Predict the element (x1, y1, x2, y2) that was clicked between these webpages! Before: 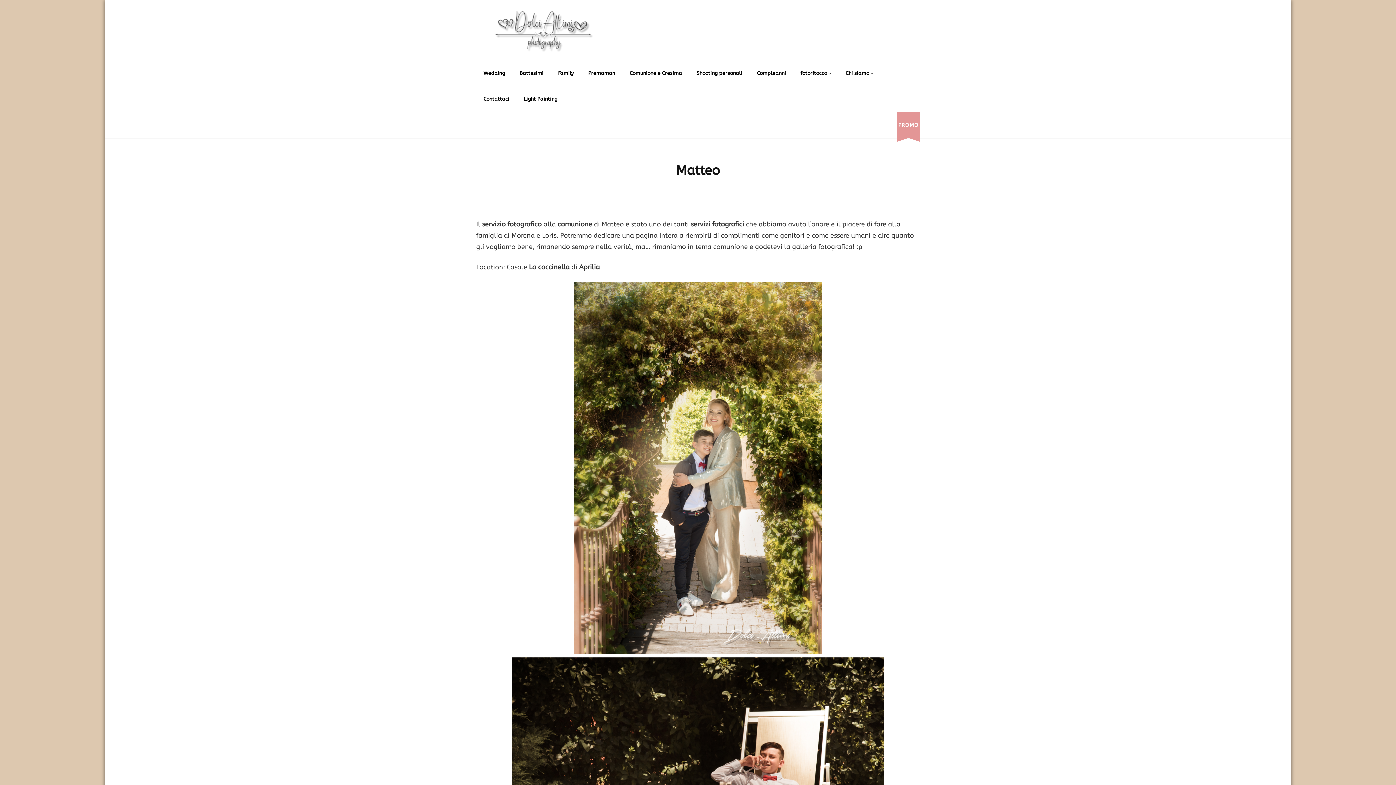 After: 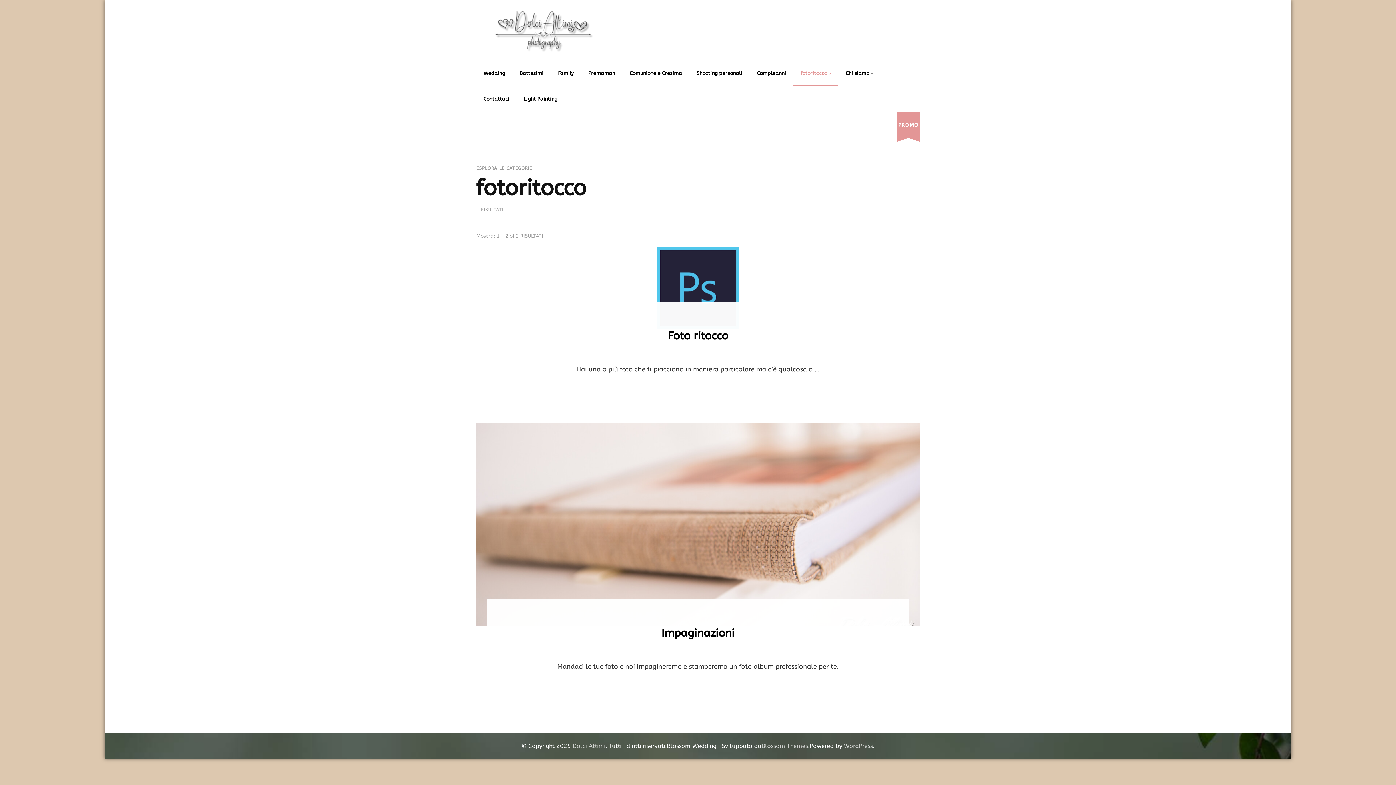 Action: bbox: (793, 60, 838, 86) label: fotoritocco